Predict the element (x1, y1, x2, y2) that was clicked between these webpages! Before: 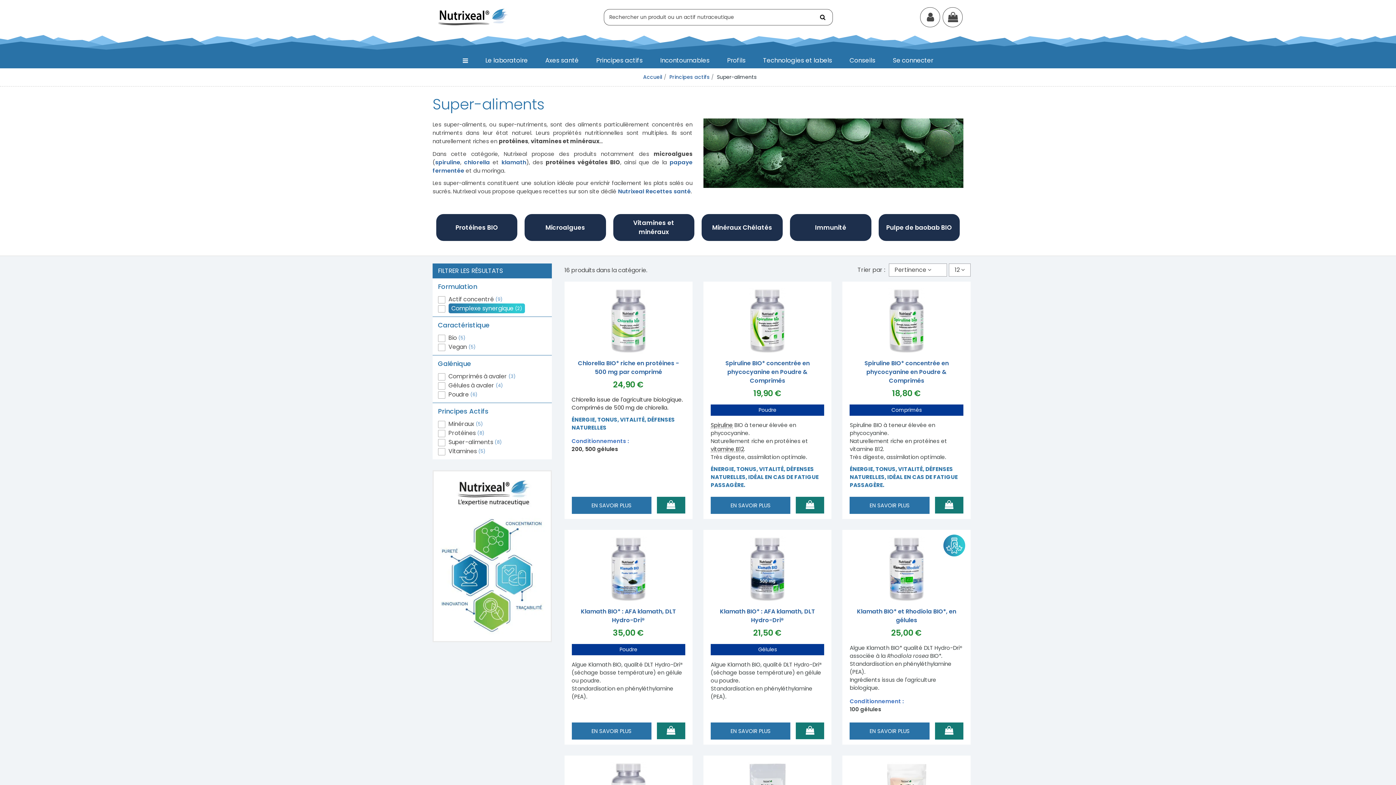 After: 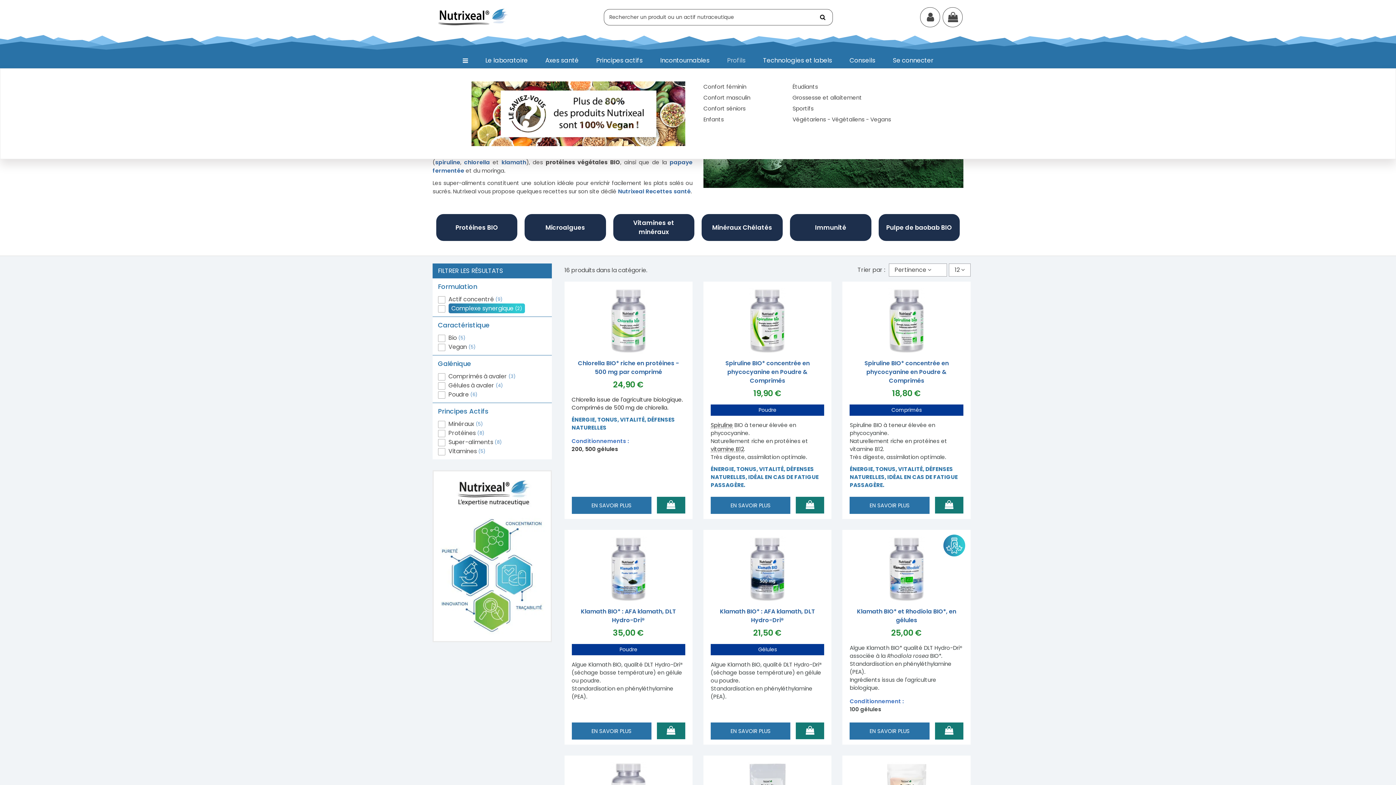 Action: bbox: (718, 52, 754, 68) label: Profils